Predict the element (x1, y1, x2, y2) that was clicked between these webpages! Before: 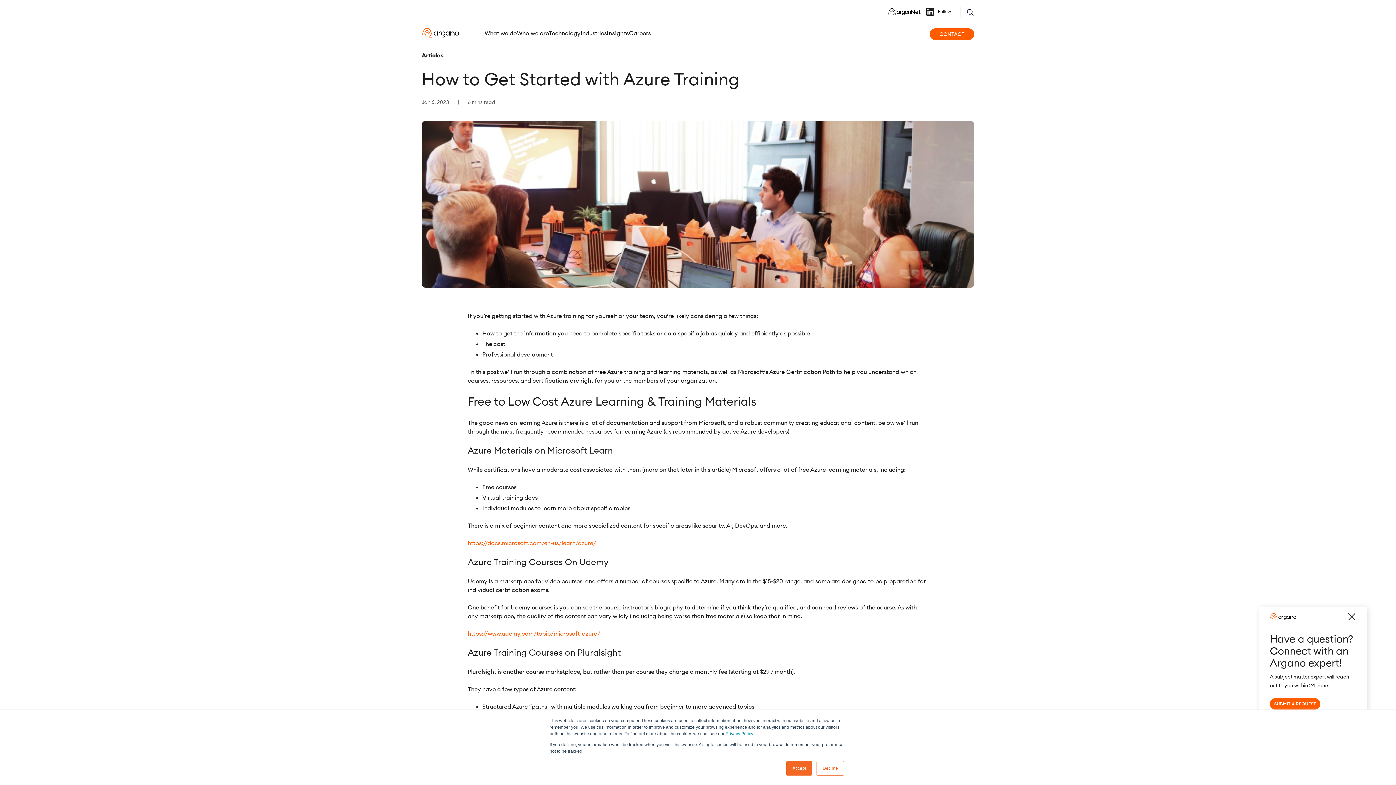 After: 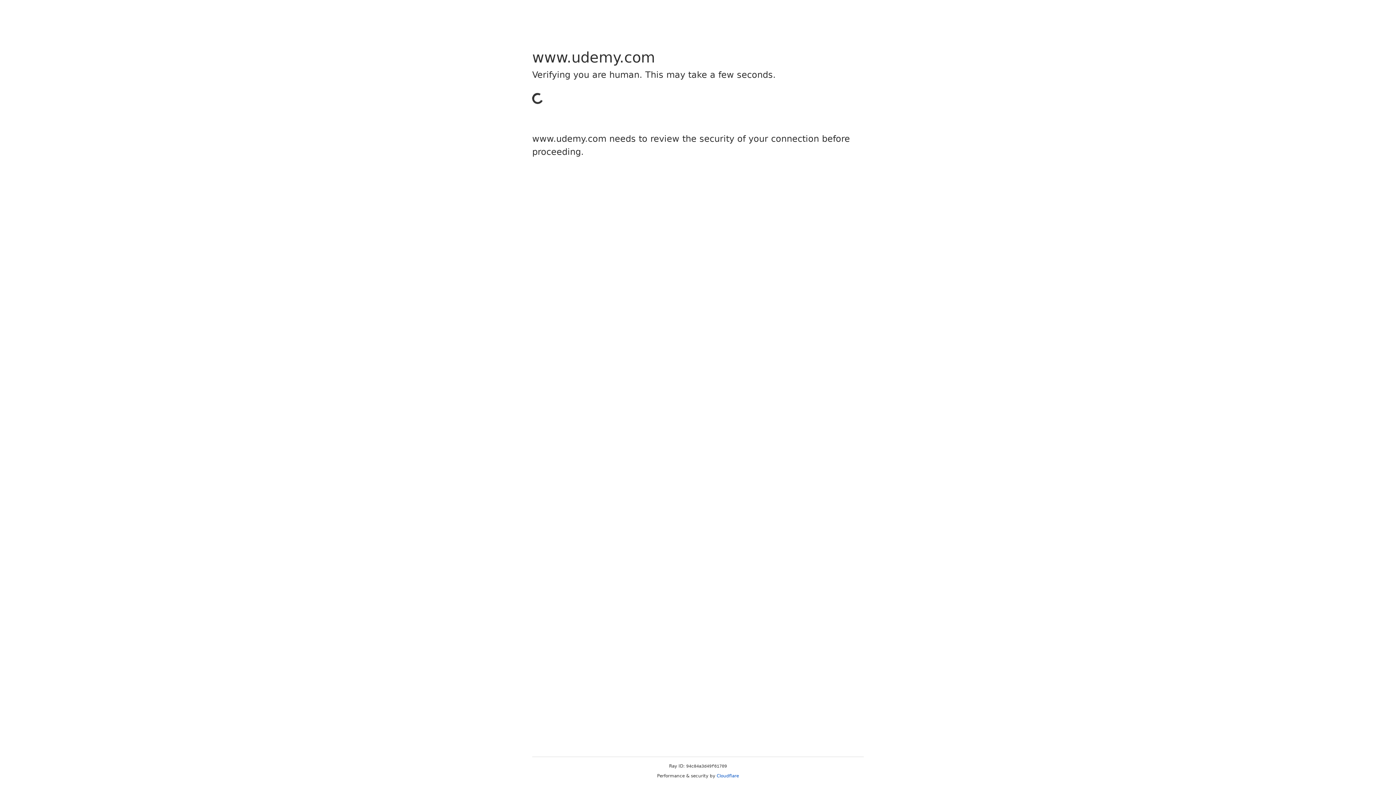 Action: label: https://www.udemy.com/topic/microsoft-azure/ bbox: (467, 630, 600, 637)